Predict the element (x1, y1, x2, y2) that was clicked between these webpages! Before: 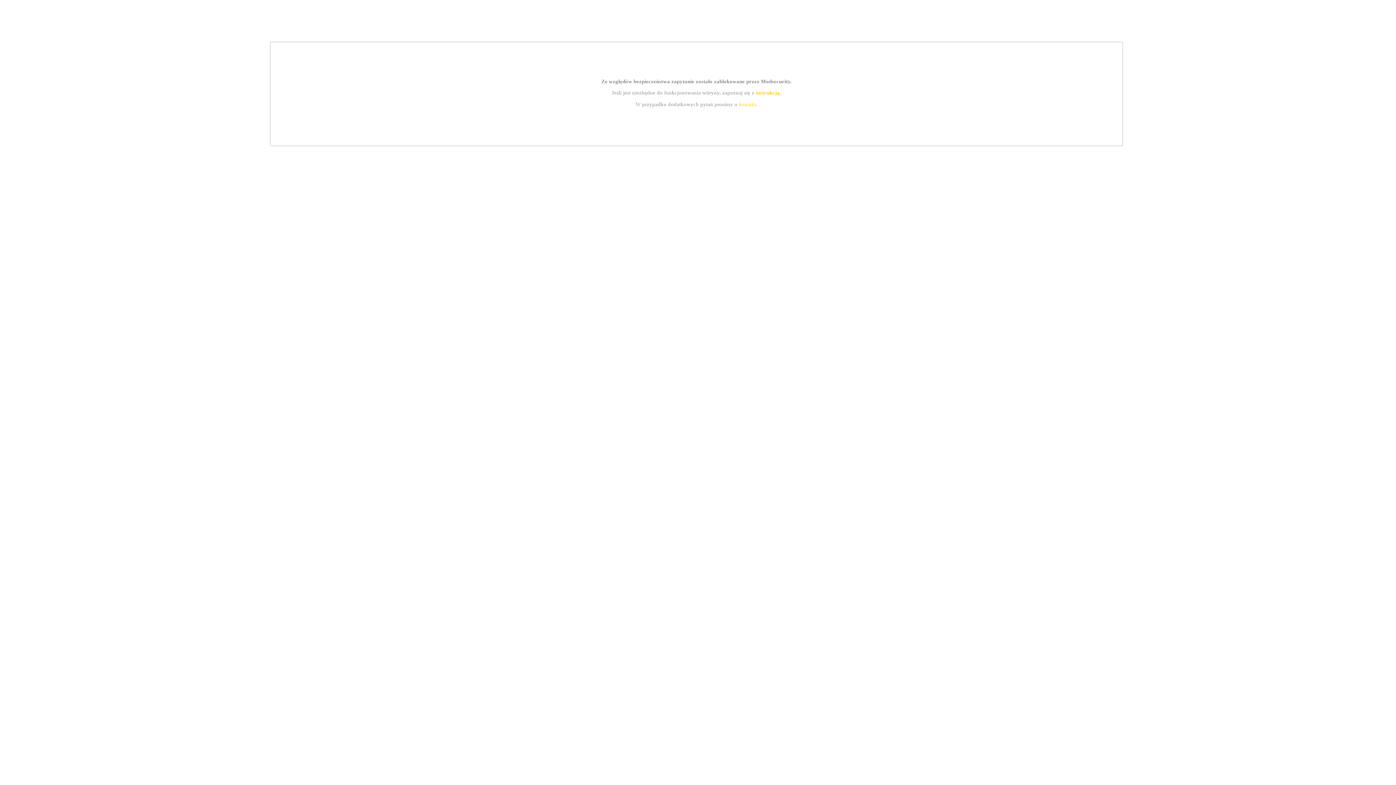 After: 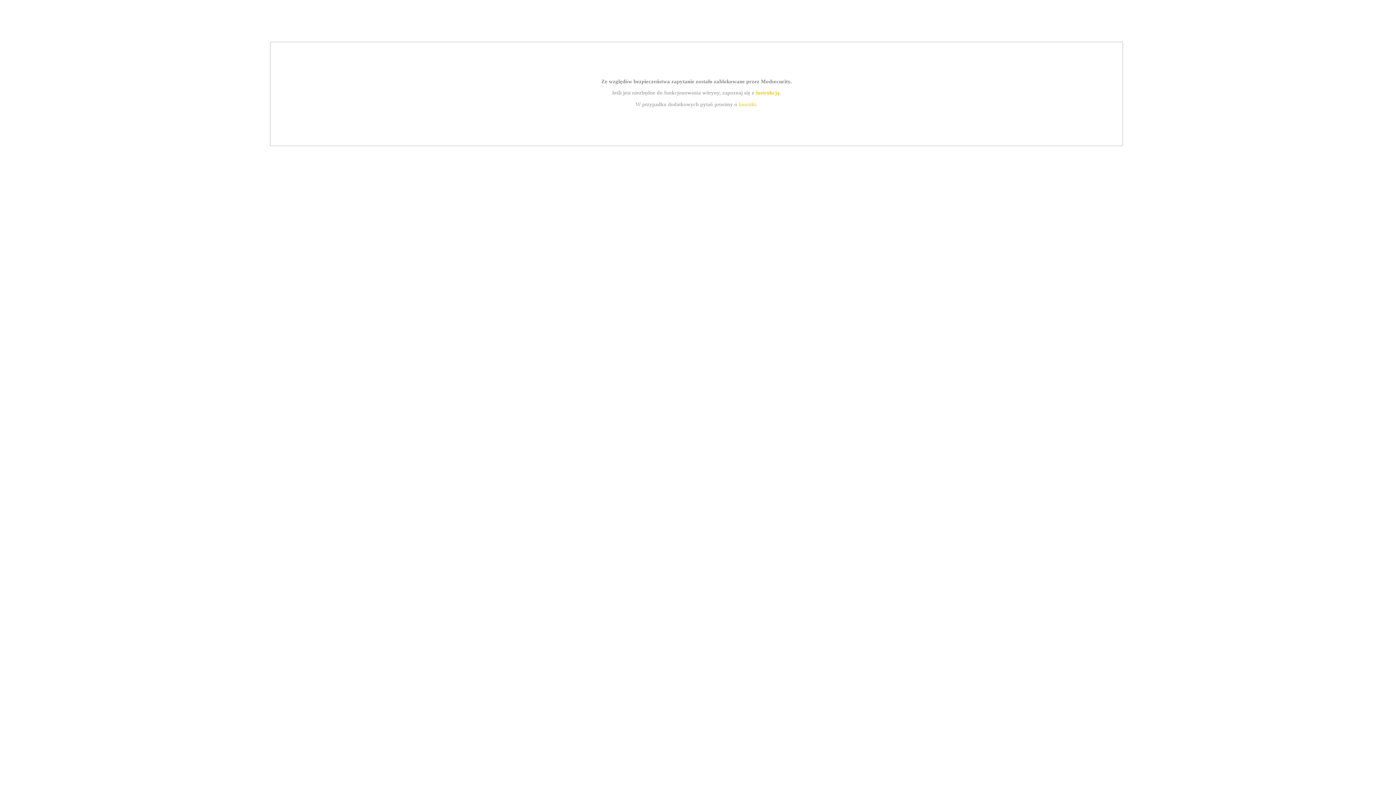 Action: label: instrukcją bbox: (755, 89, 779, 95)